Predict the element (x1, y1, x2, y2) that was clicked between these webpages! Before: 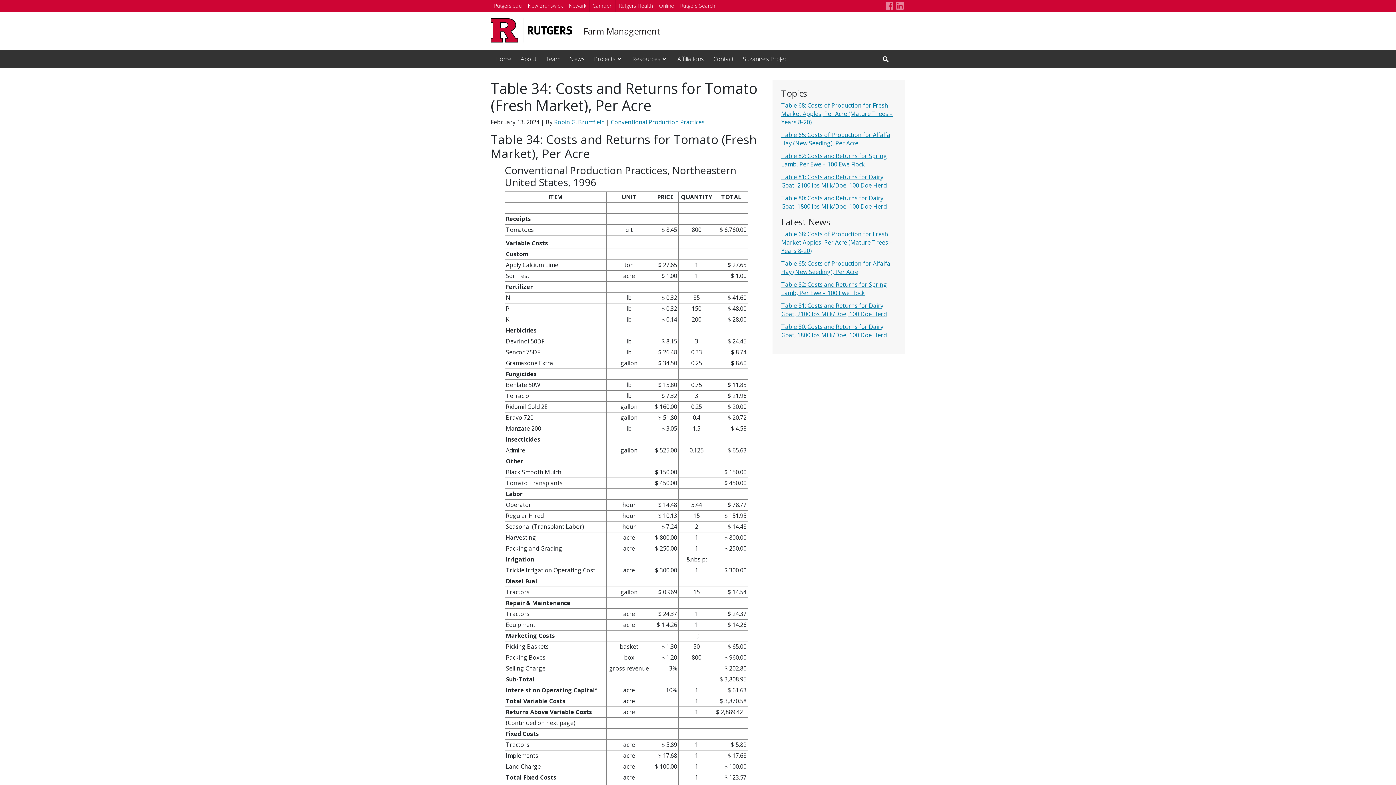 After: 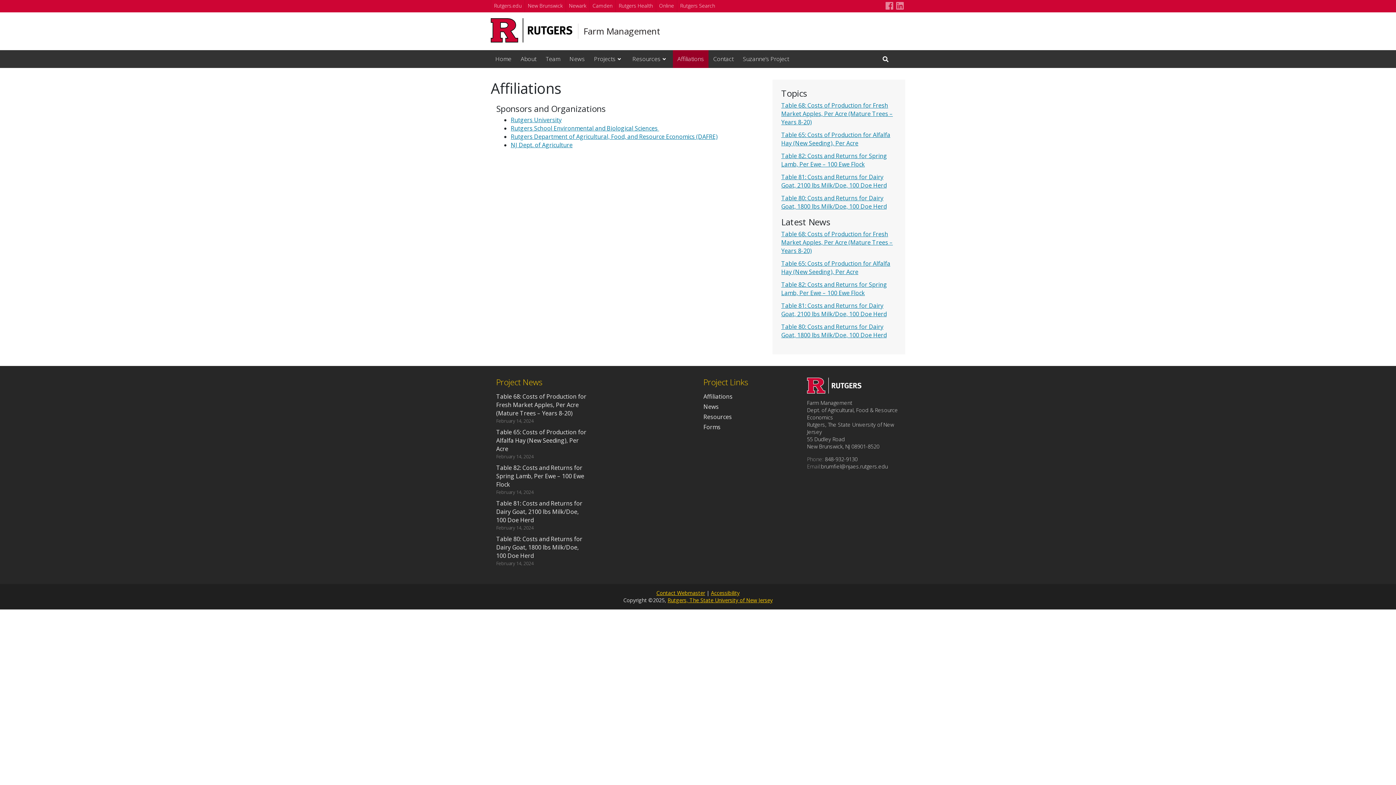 Action: bbox: (672, 50, 708, 67) label: Affiliations